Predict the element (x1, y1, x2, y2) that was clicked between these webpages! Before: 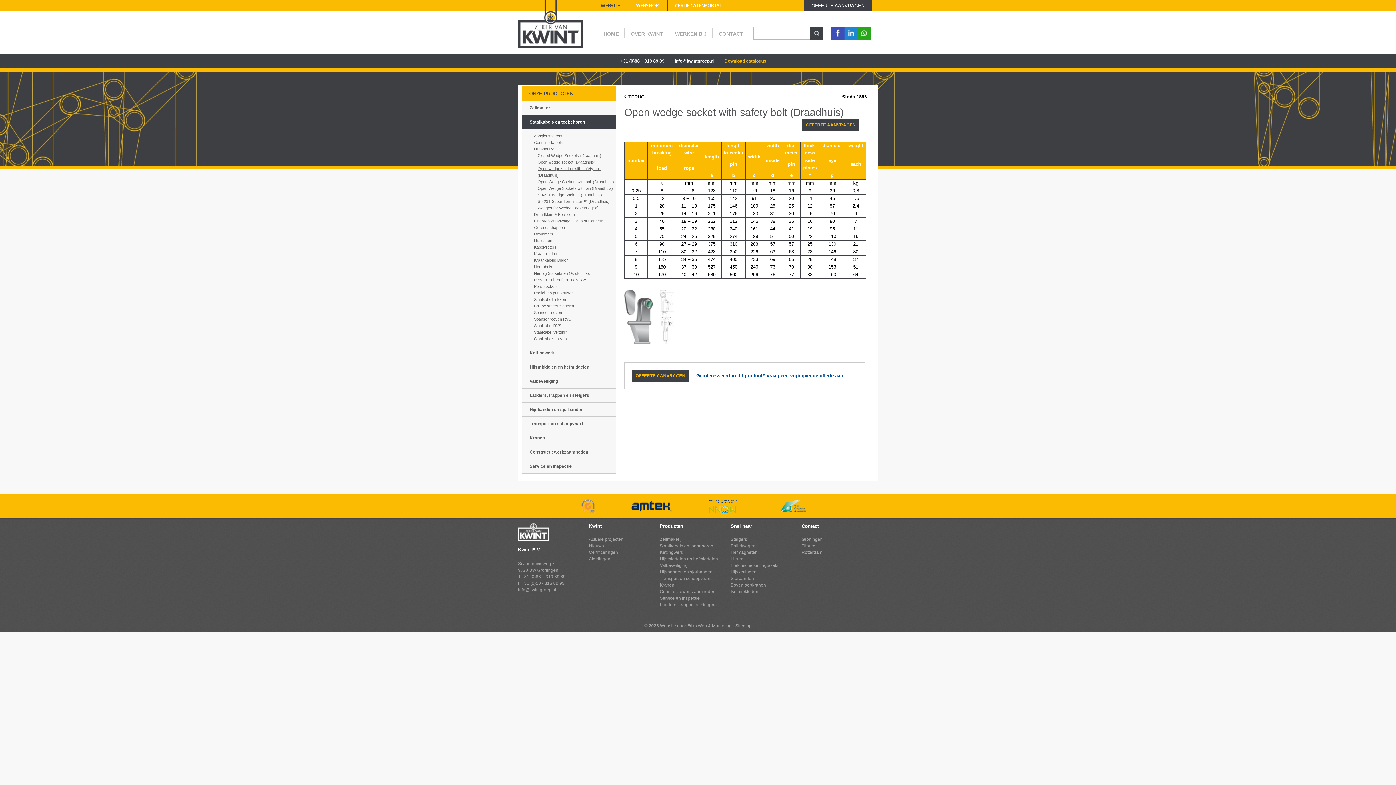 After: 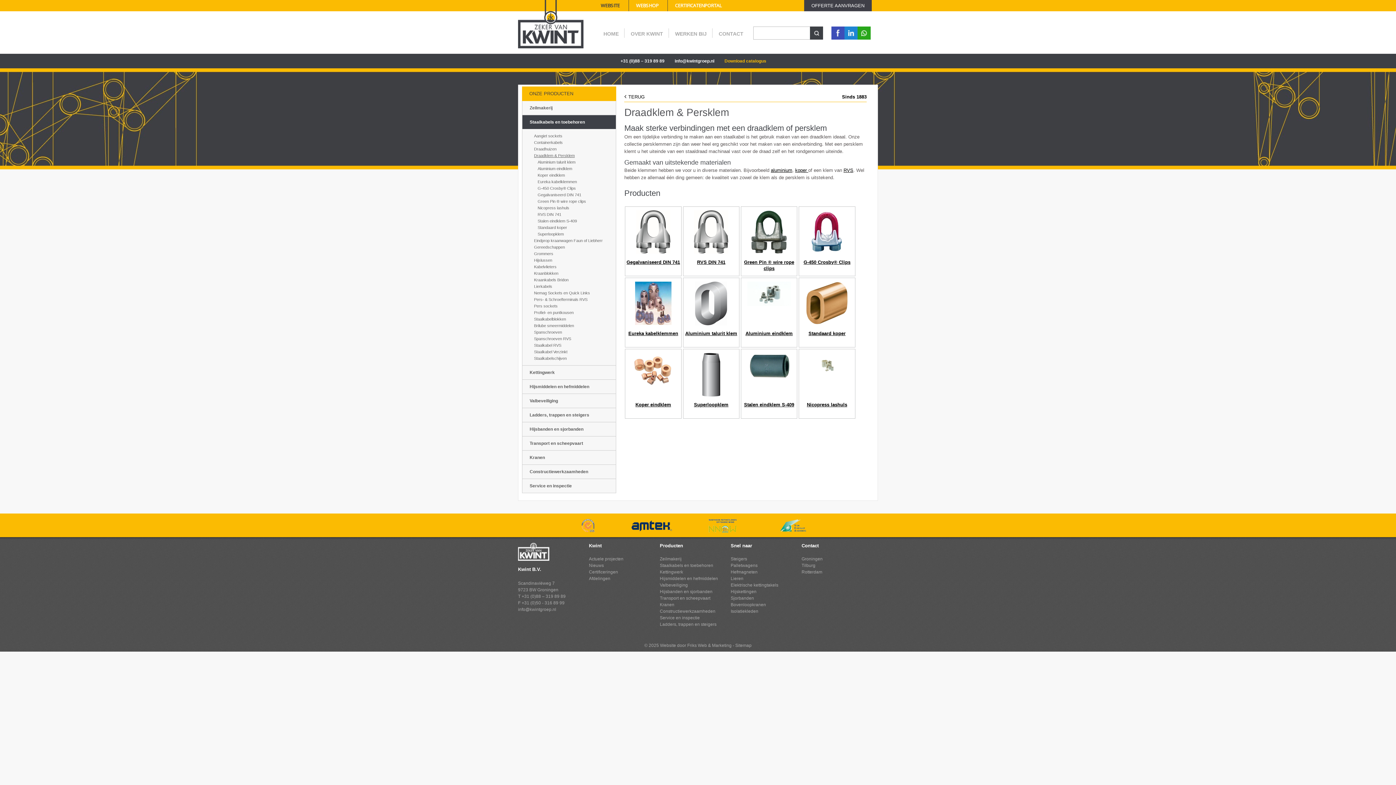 Action: bbox: (522, 211, 616, 217) label: Draadklem & Persklem